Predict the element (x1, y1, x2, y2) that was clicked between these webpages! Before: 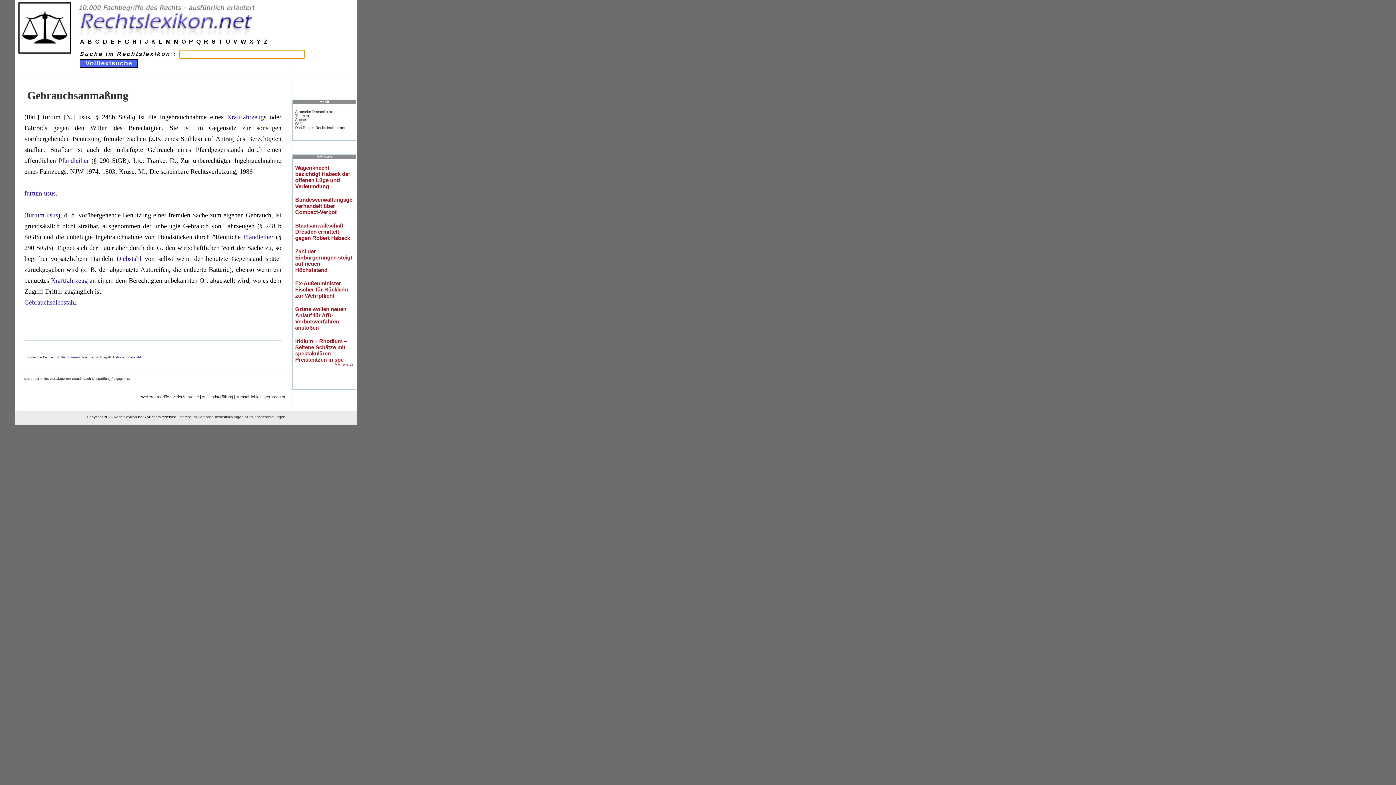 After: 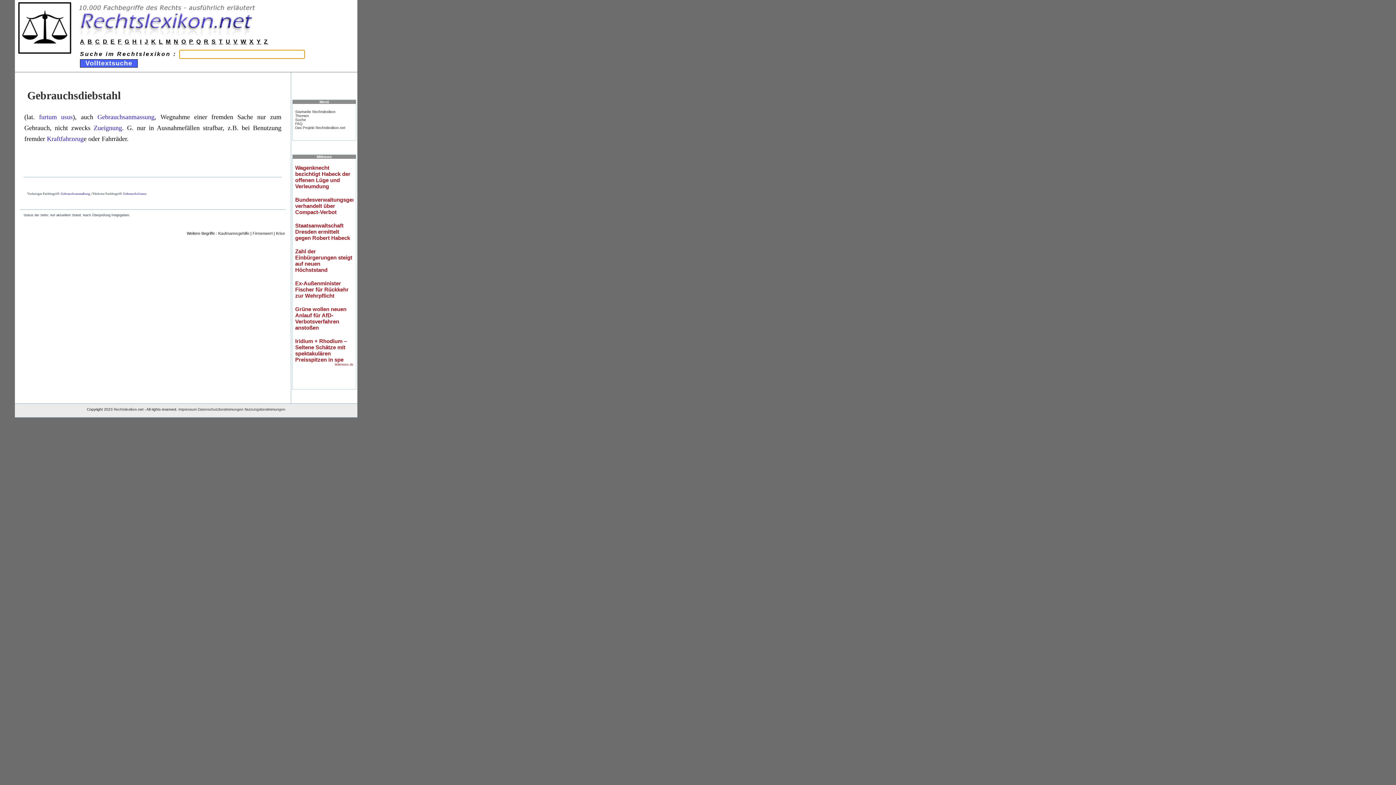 Action: label: Gebrauchsdiebstahl bbox: (24, 298, 76, 306)